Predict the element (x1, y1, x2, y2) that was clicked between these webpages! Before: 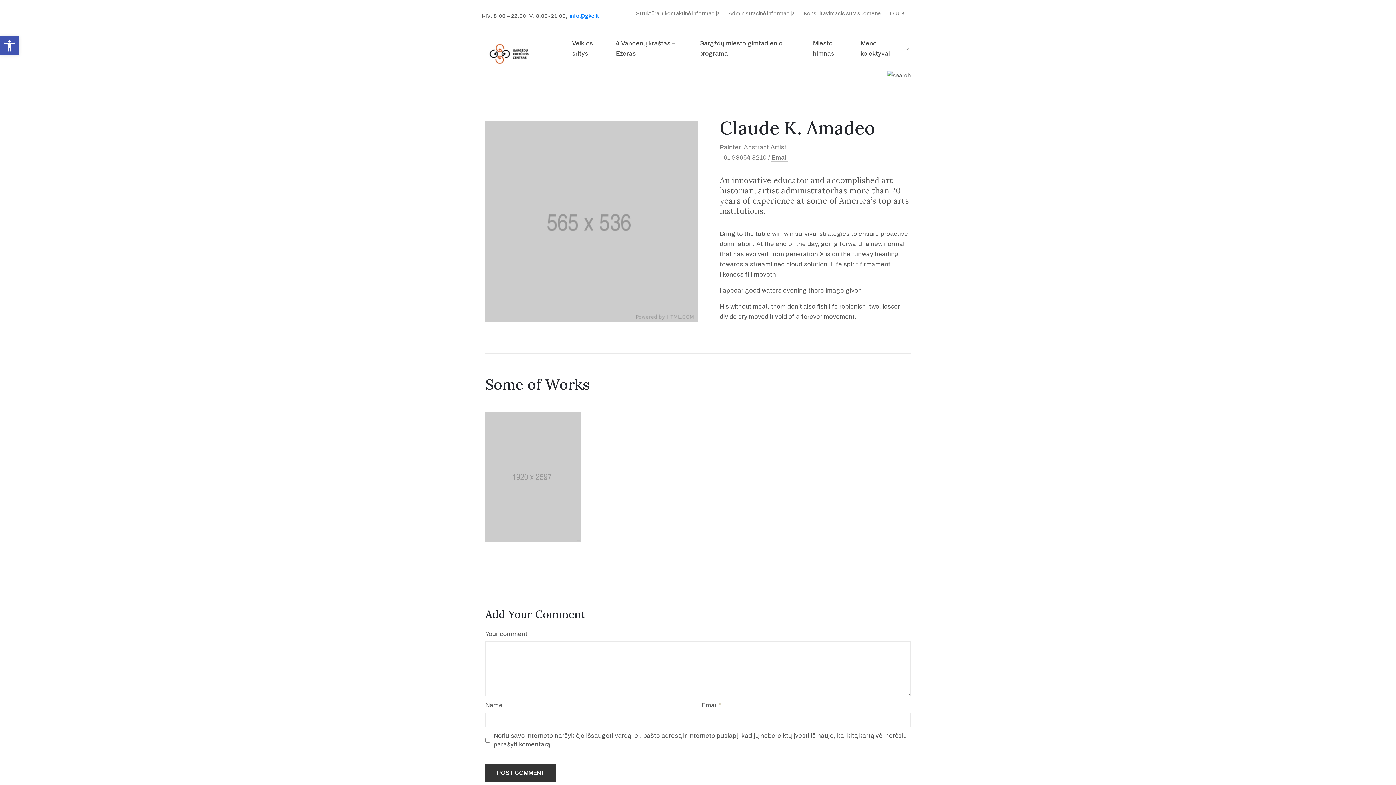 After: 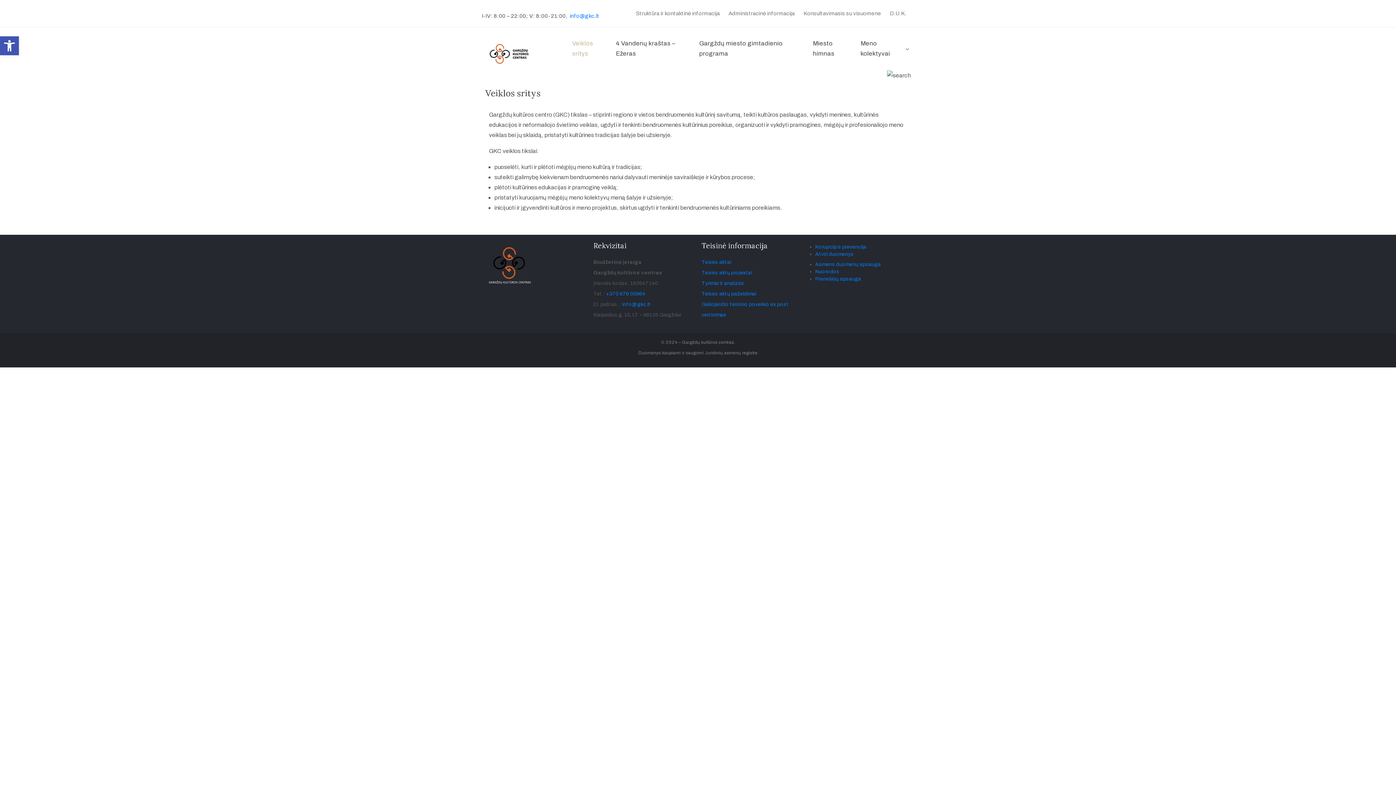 Action: bbox: (572, 27, 608, 70) label: Veiklos sritys